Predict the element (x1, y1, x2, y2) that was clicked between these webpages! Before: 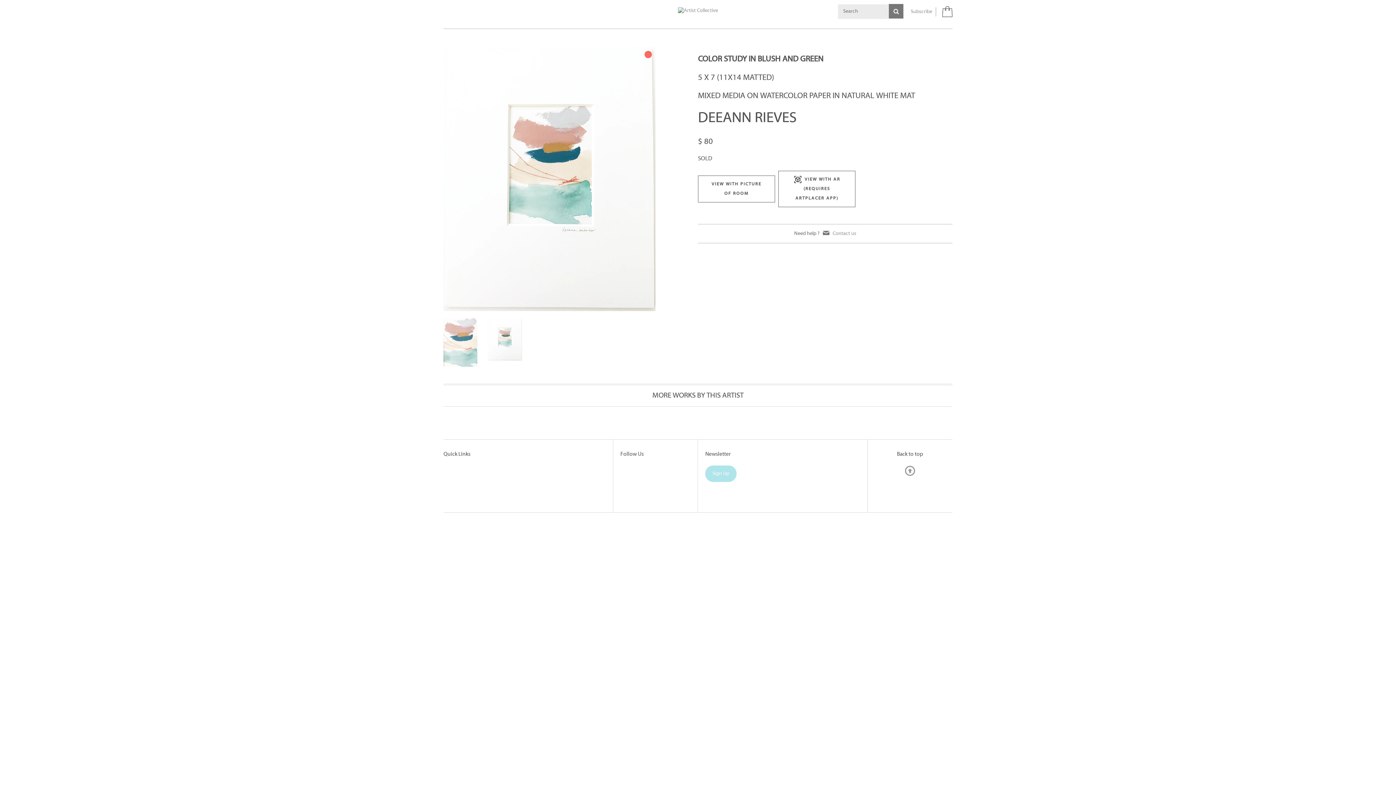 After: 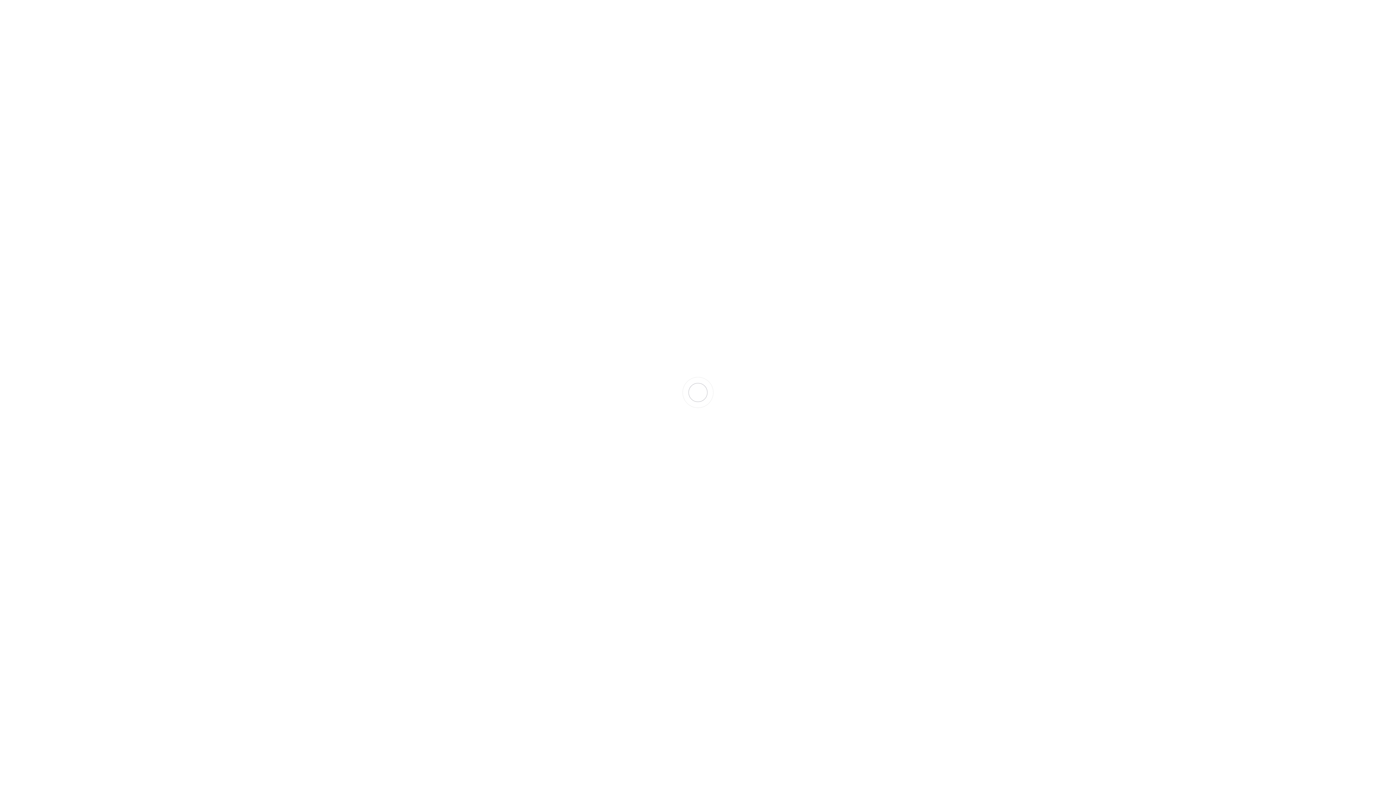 Action: bbox: (705, 505, 736, 521) label: Sign Up